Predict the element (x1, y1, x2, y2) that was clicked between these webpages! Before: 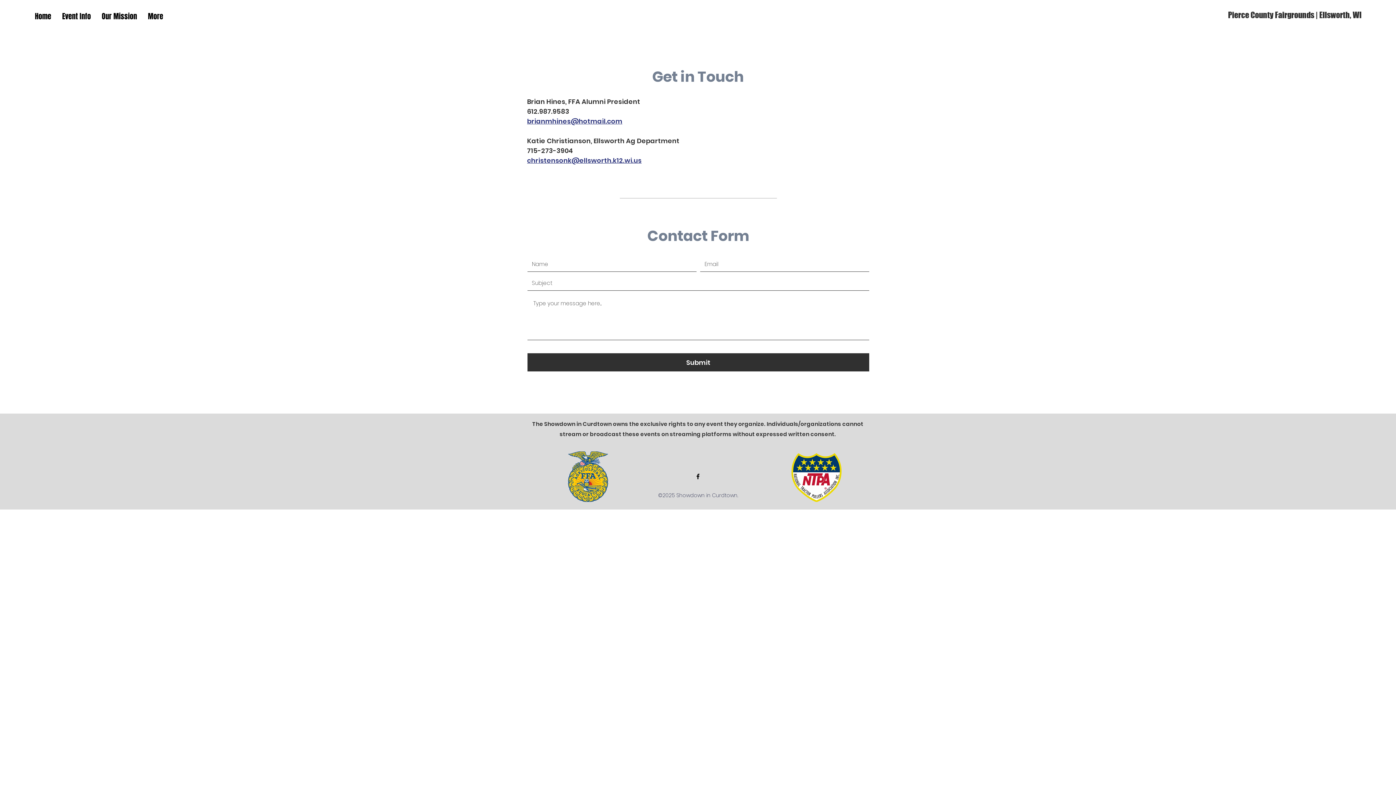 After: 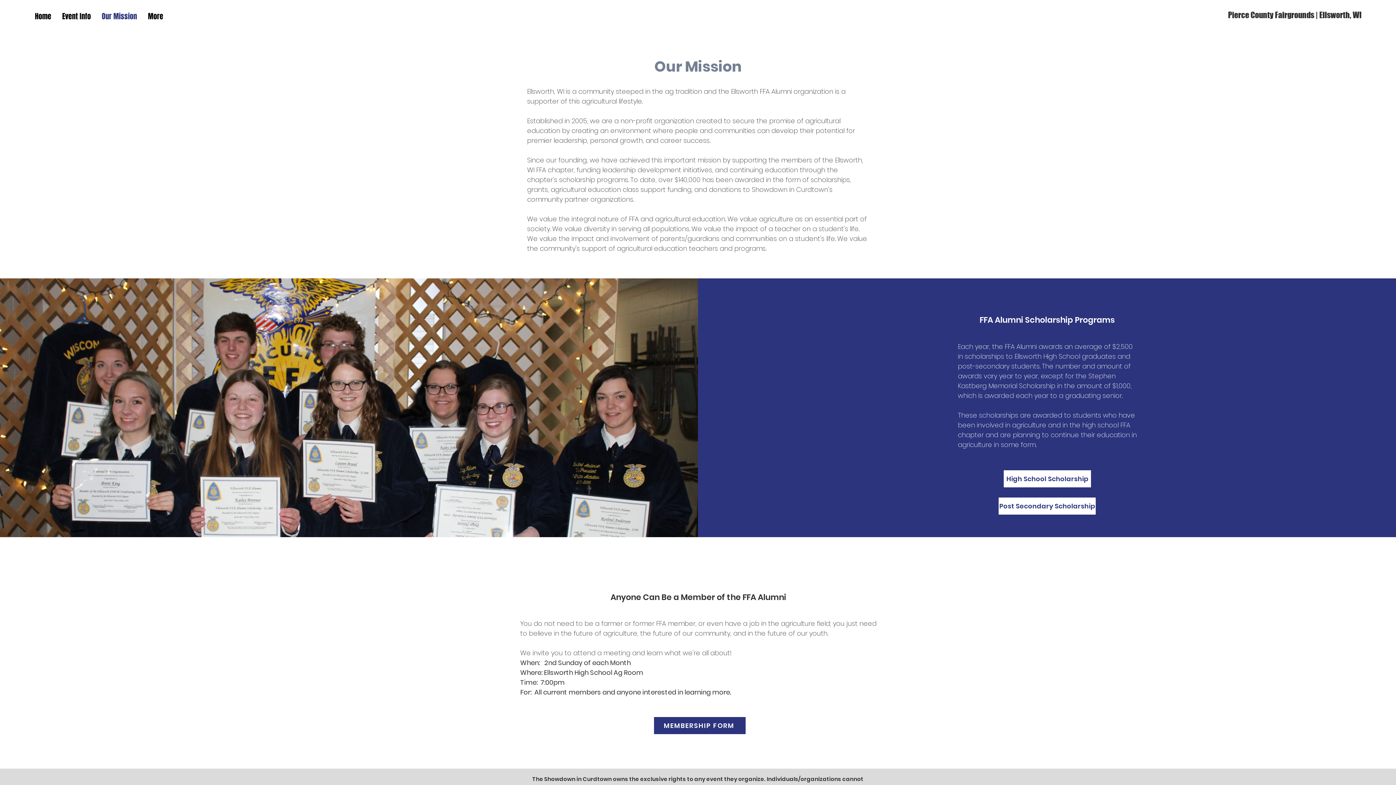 Action: label: Our Mission bbox: (96, 0, 142, 32)